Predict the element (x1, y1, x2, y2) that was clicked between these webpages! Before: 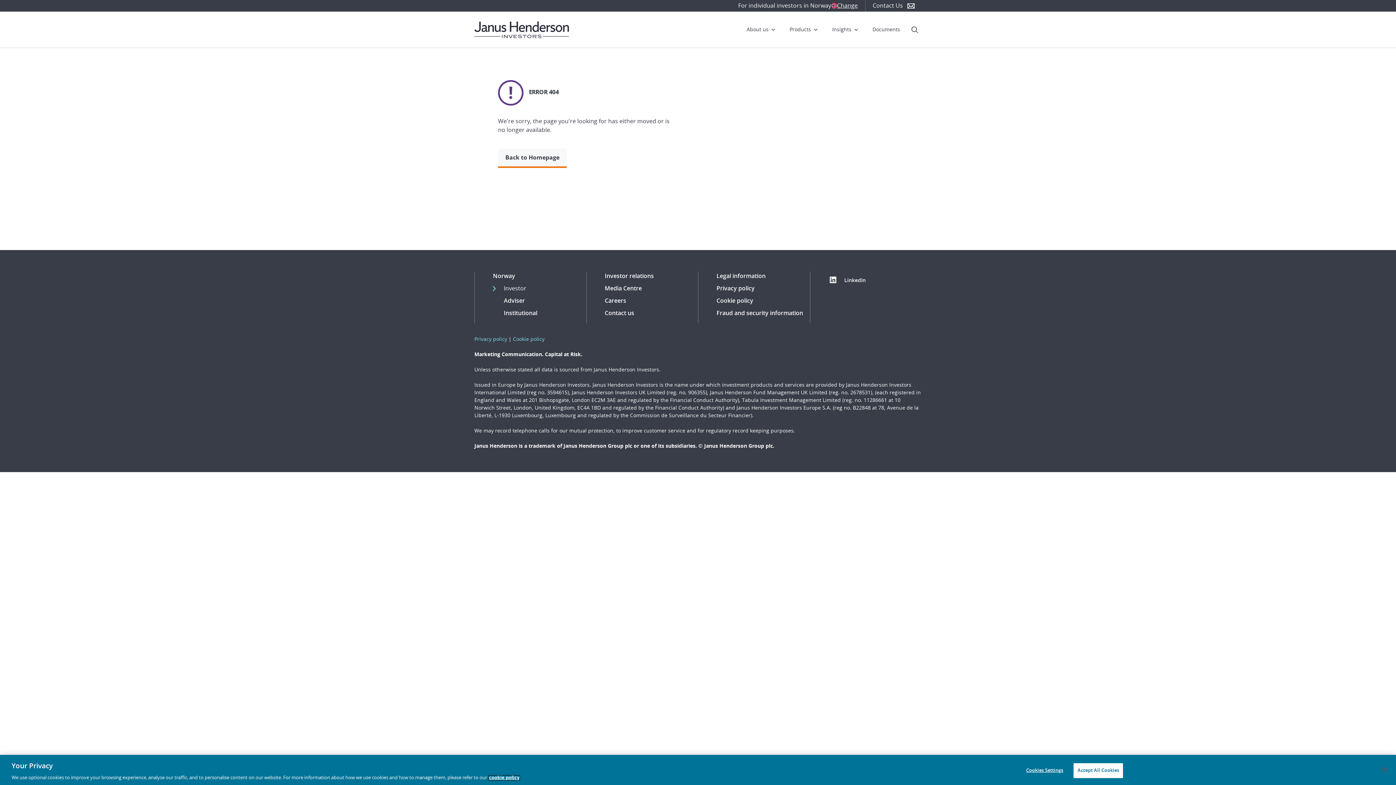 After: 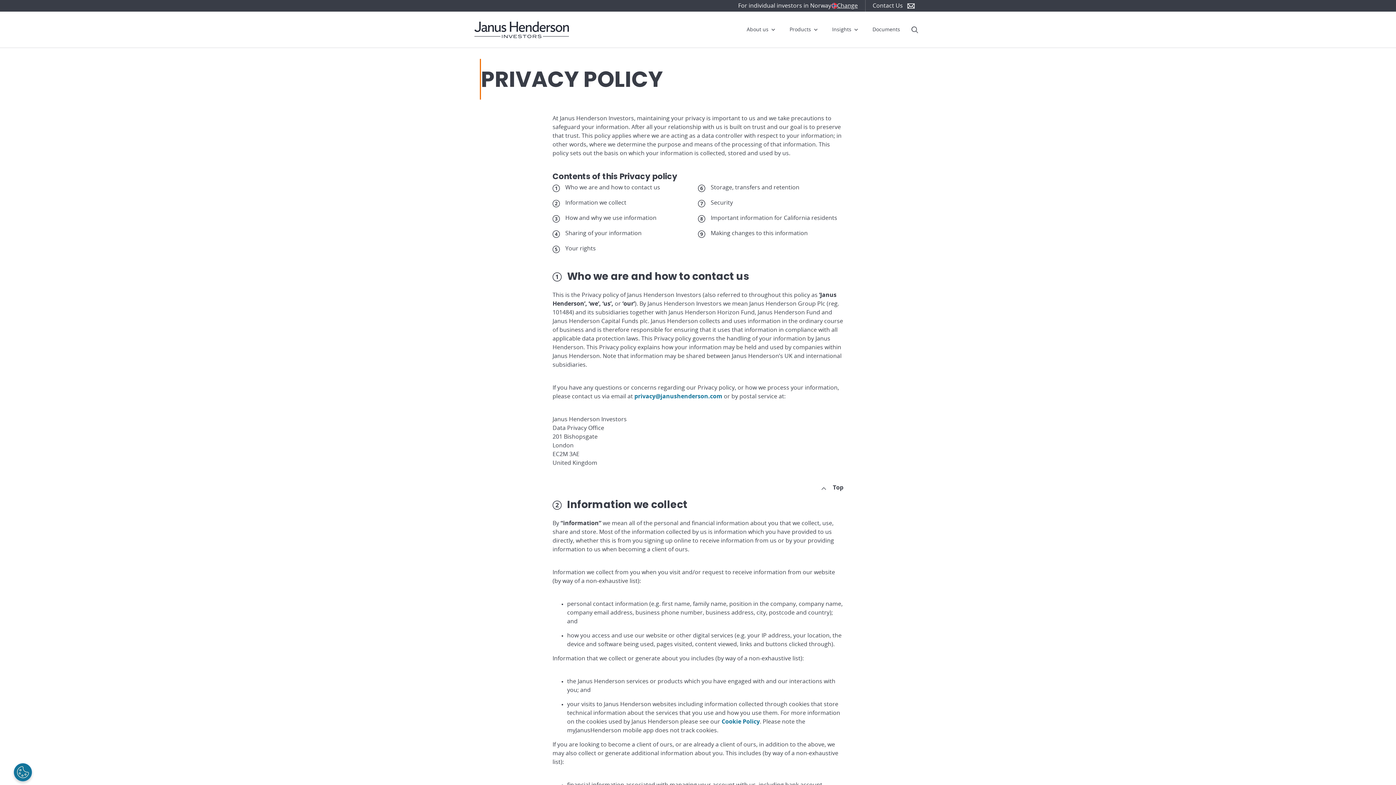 Action: bbox: (474, 337, 507, 342) label: Privacy policy